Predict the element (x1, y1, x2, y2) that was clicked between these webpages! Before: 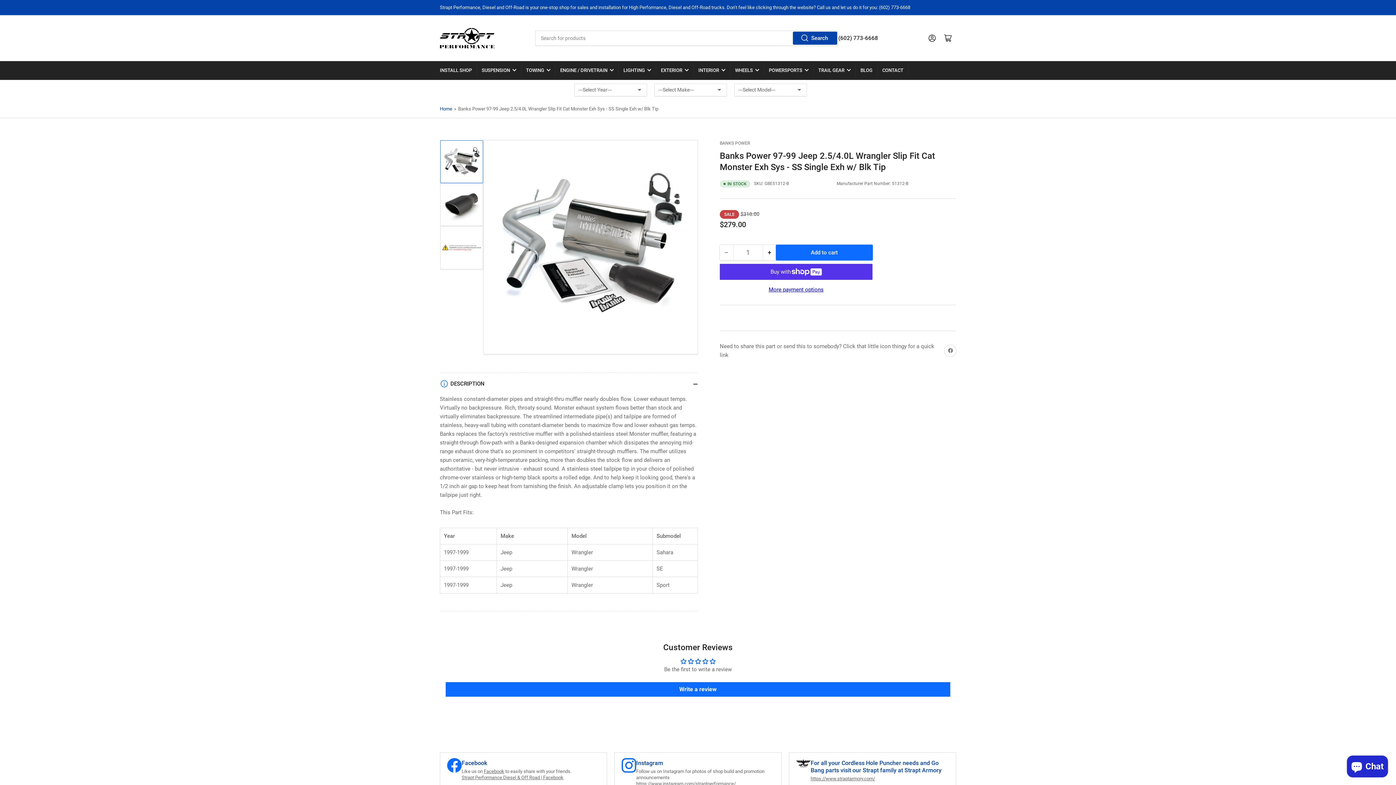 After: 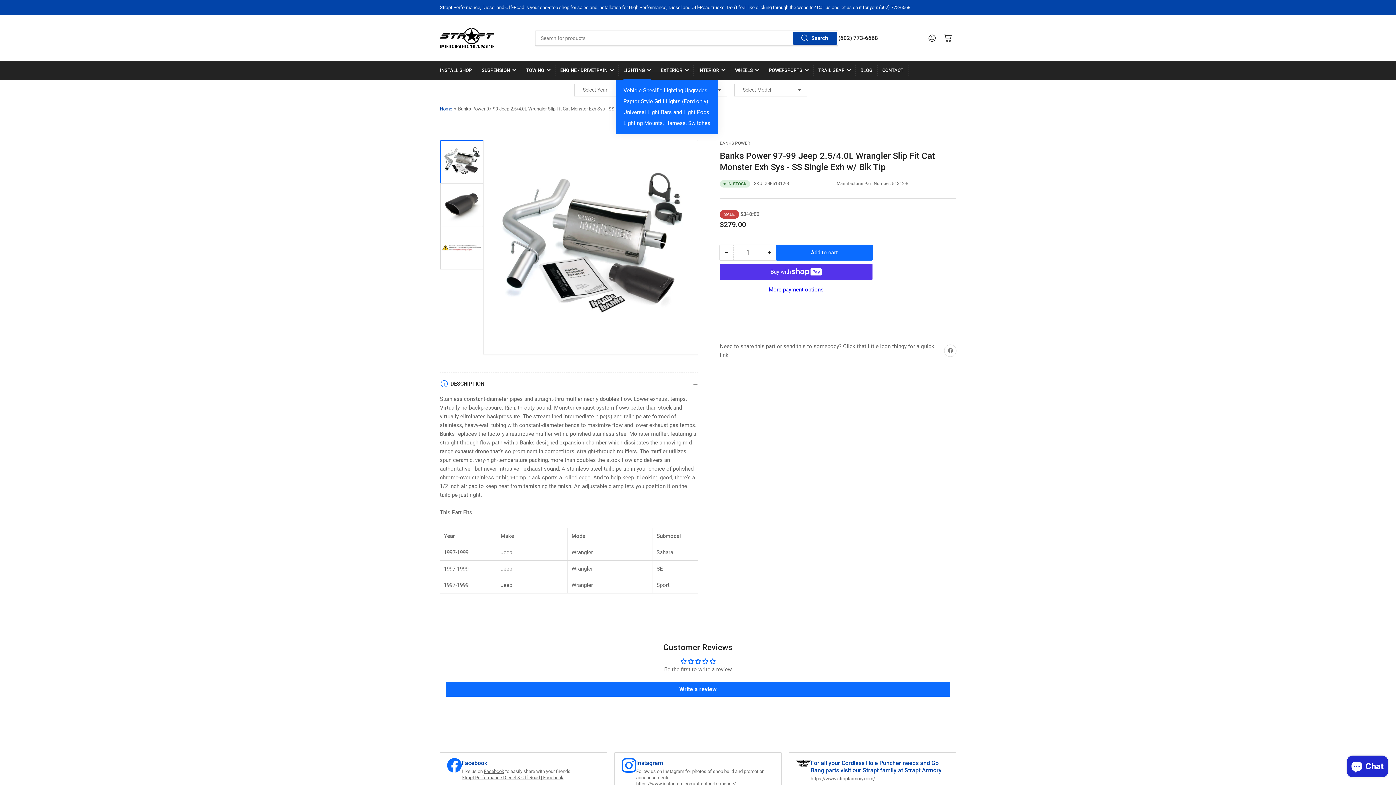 Action: label: LIGHTING bbox: (623, 61, 651, 79)